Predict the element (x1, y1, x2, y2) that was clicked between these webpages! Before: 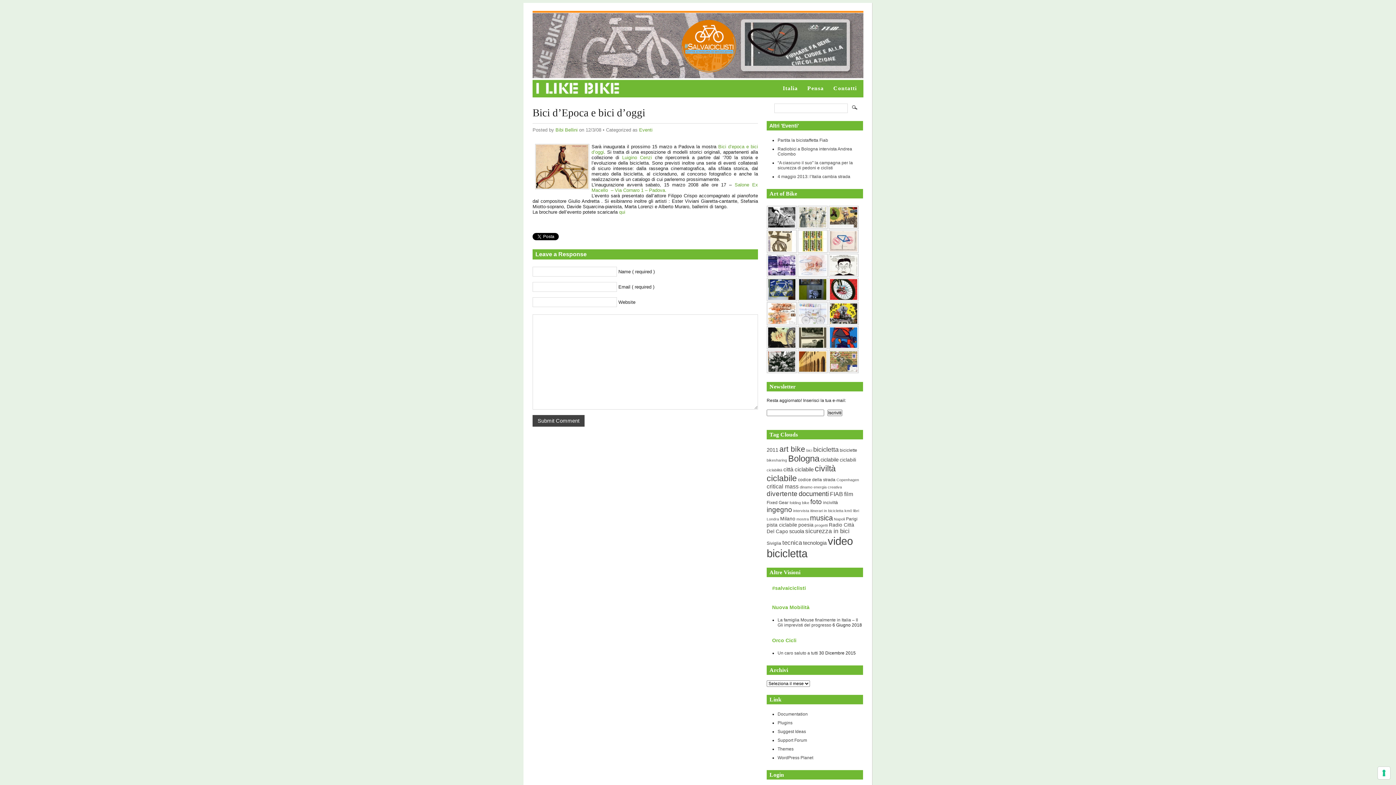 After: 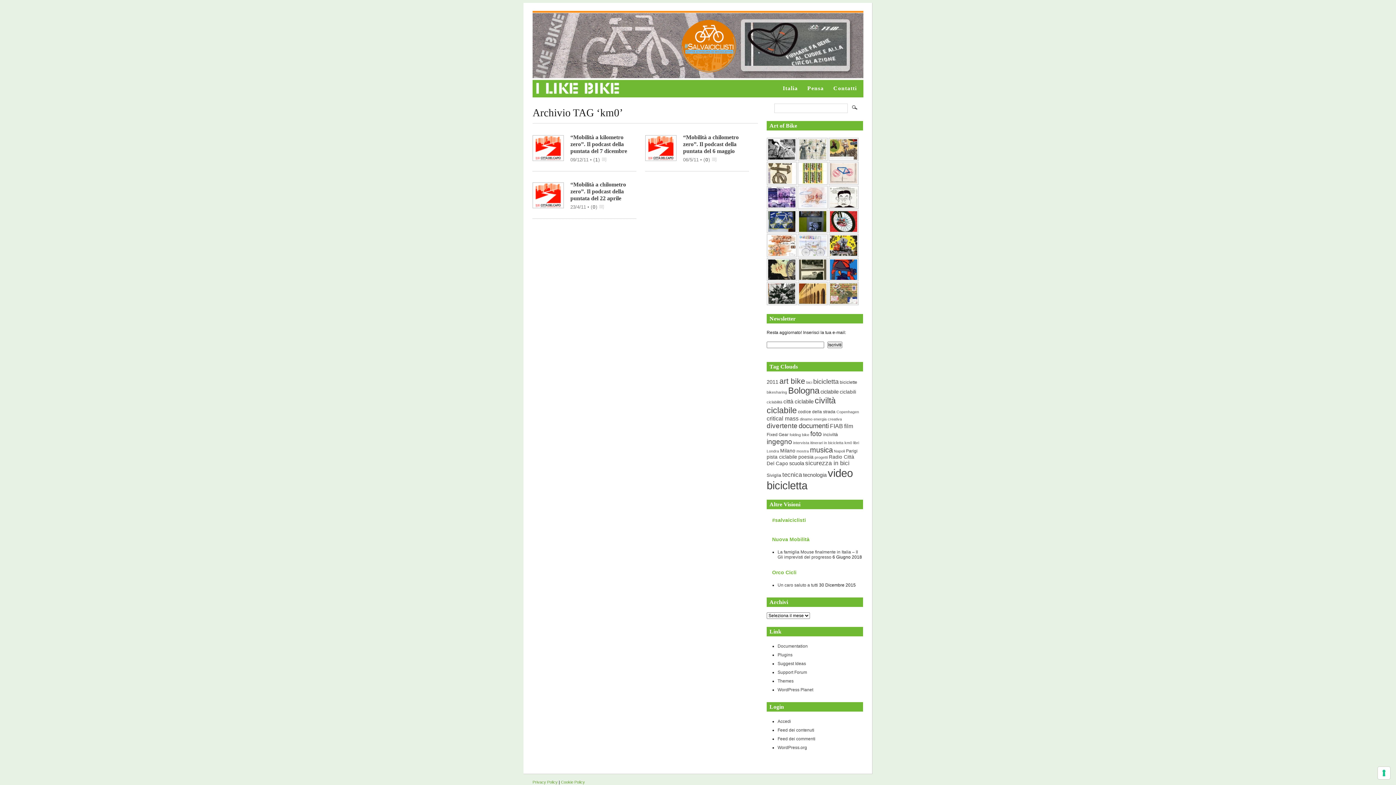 Action: bbox: (844, 508, 852, 513) label: km0 (3 elementi)